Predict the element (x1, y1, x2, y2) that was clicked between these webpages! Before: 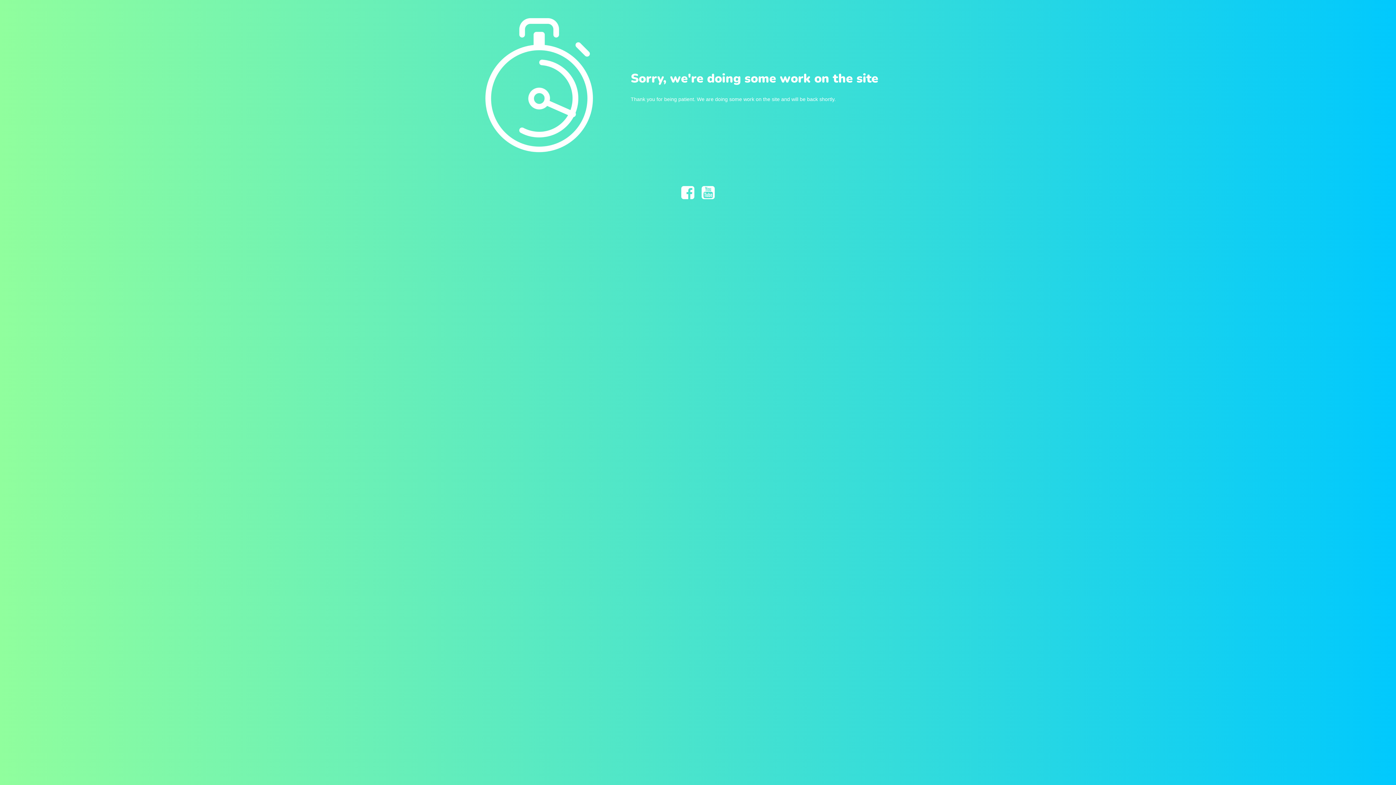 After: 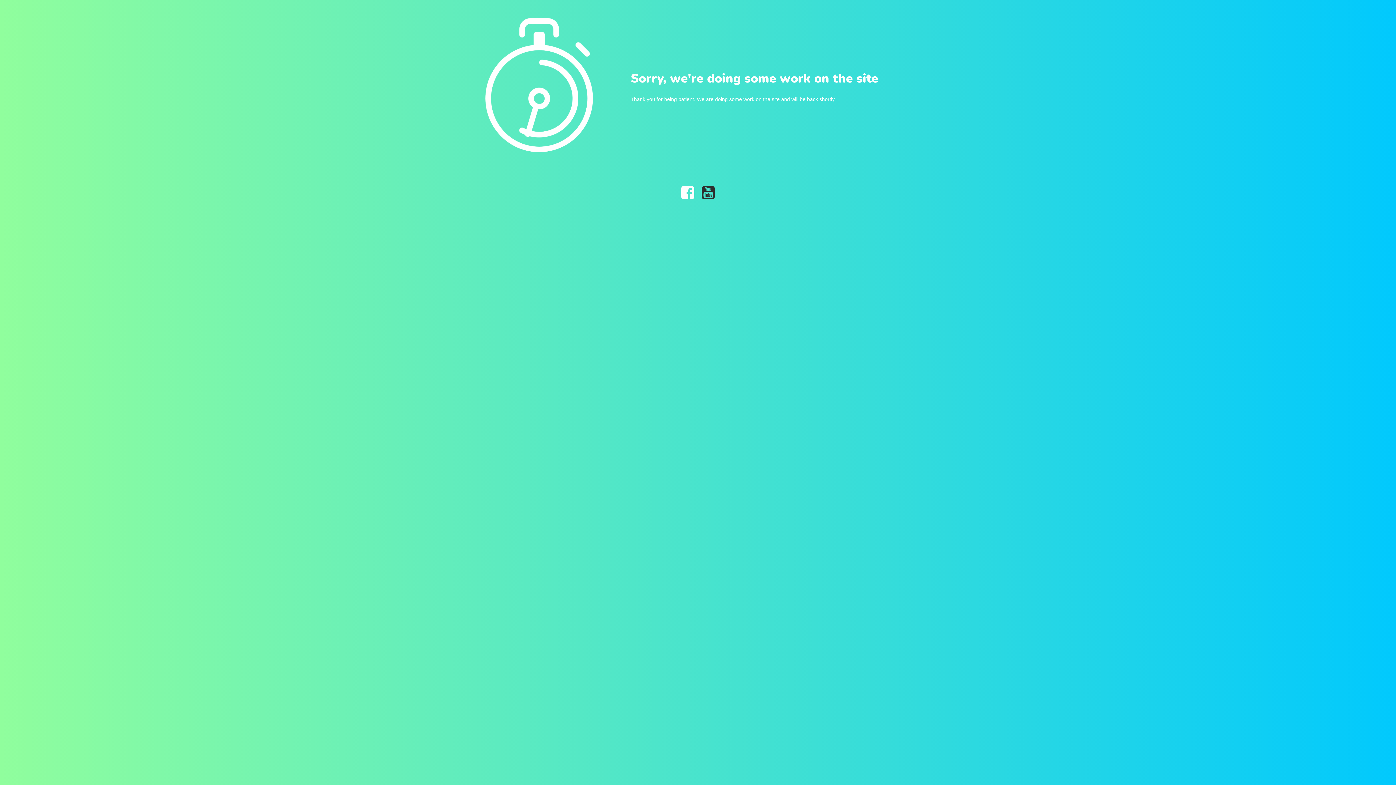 Action: bbox: (698, 193, 718, 199)